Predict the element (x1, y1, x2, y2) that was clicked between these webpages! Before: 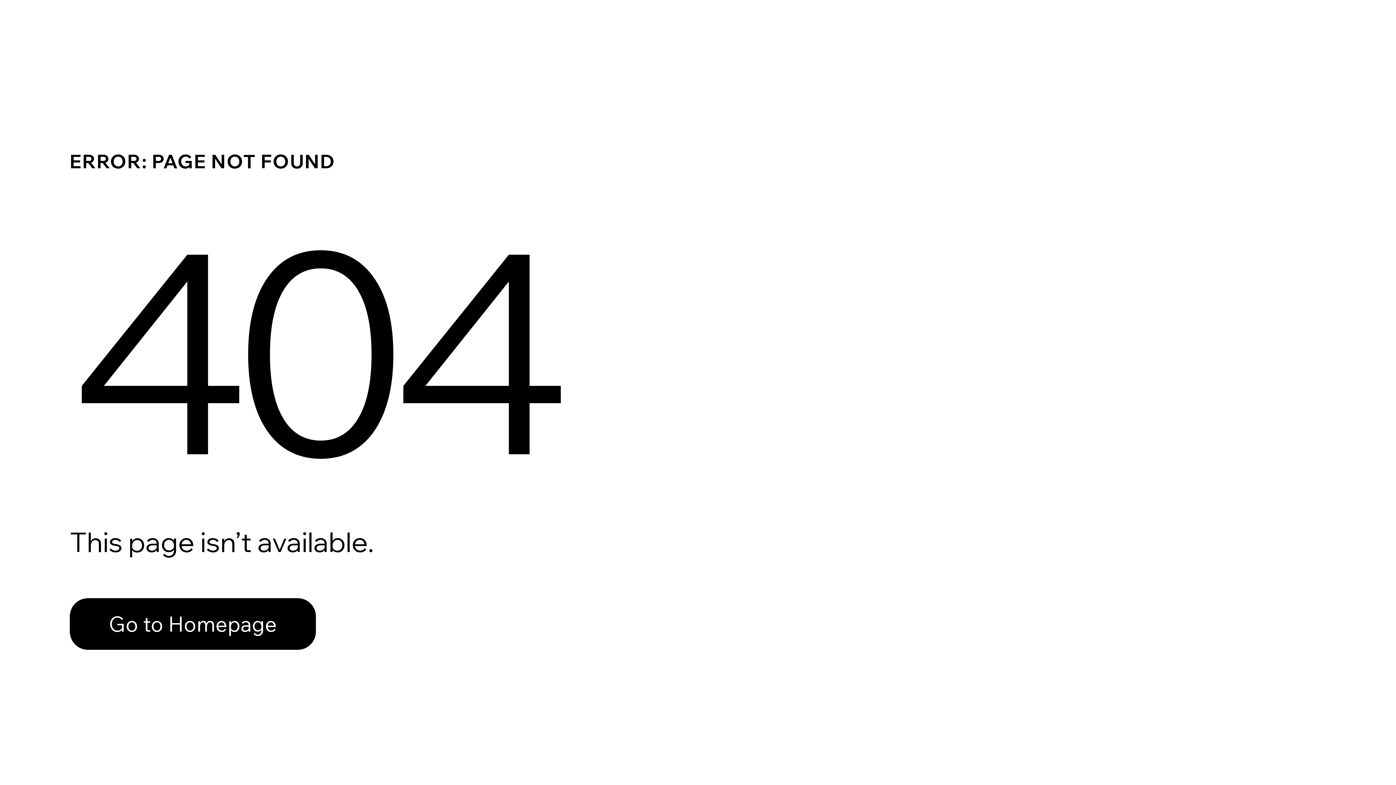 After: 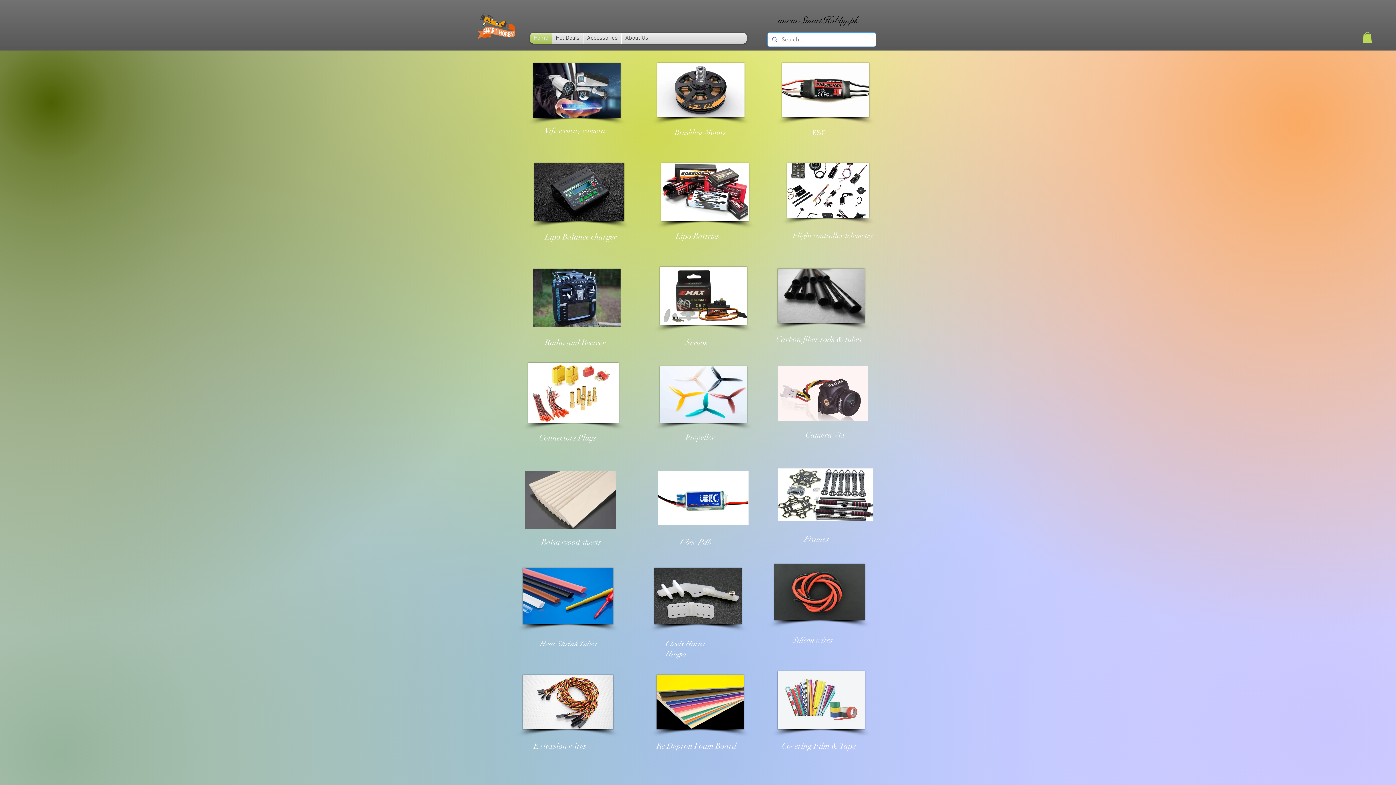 Action: label: Go to Homepage bbox: (69, 582, 768, 659)